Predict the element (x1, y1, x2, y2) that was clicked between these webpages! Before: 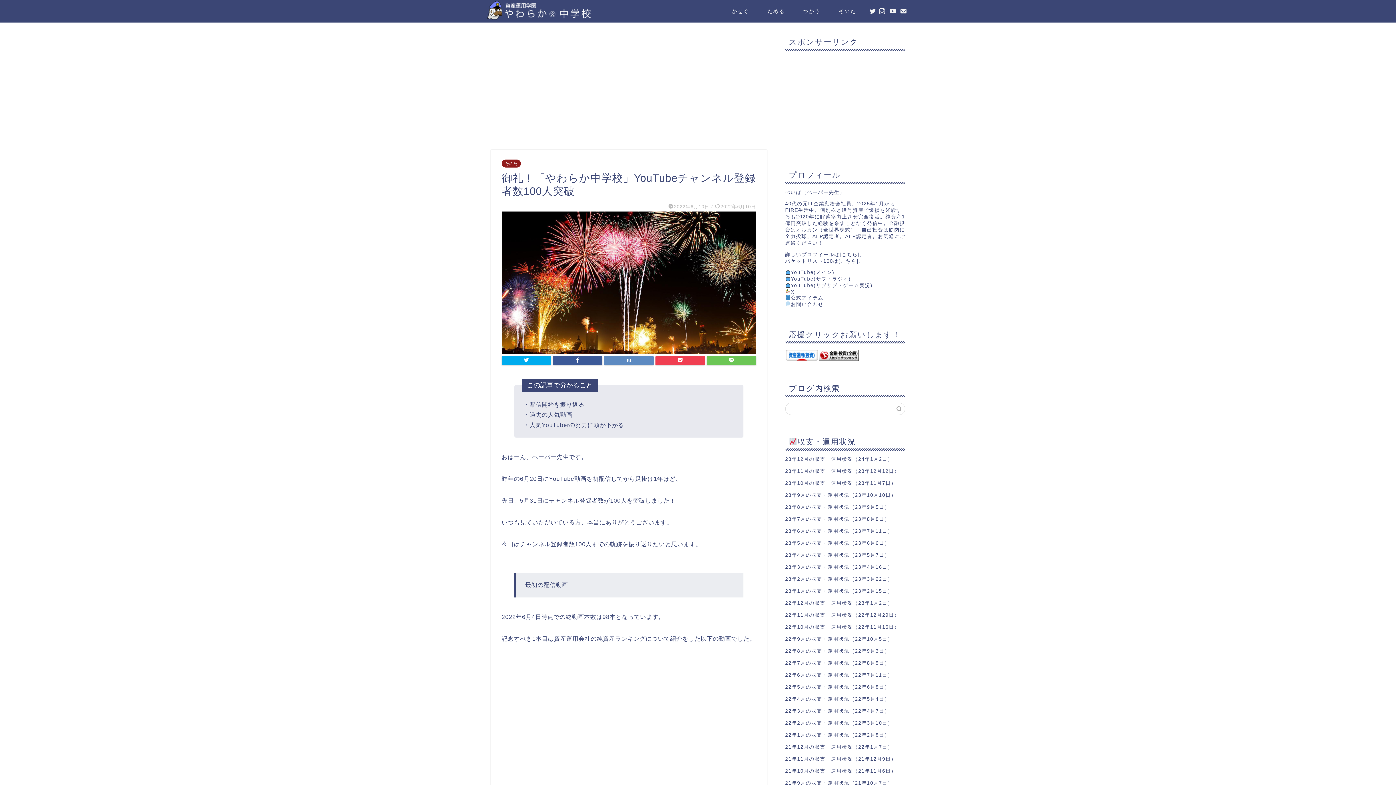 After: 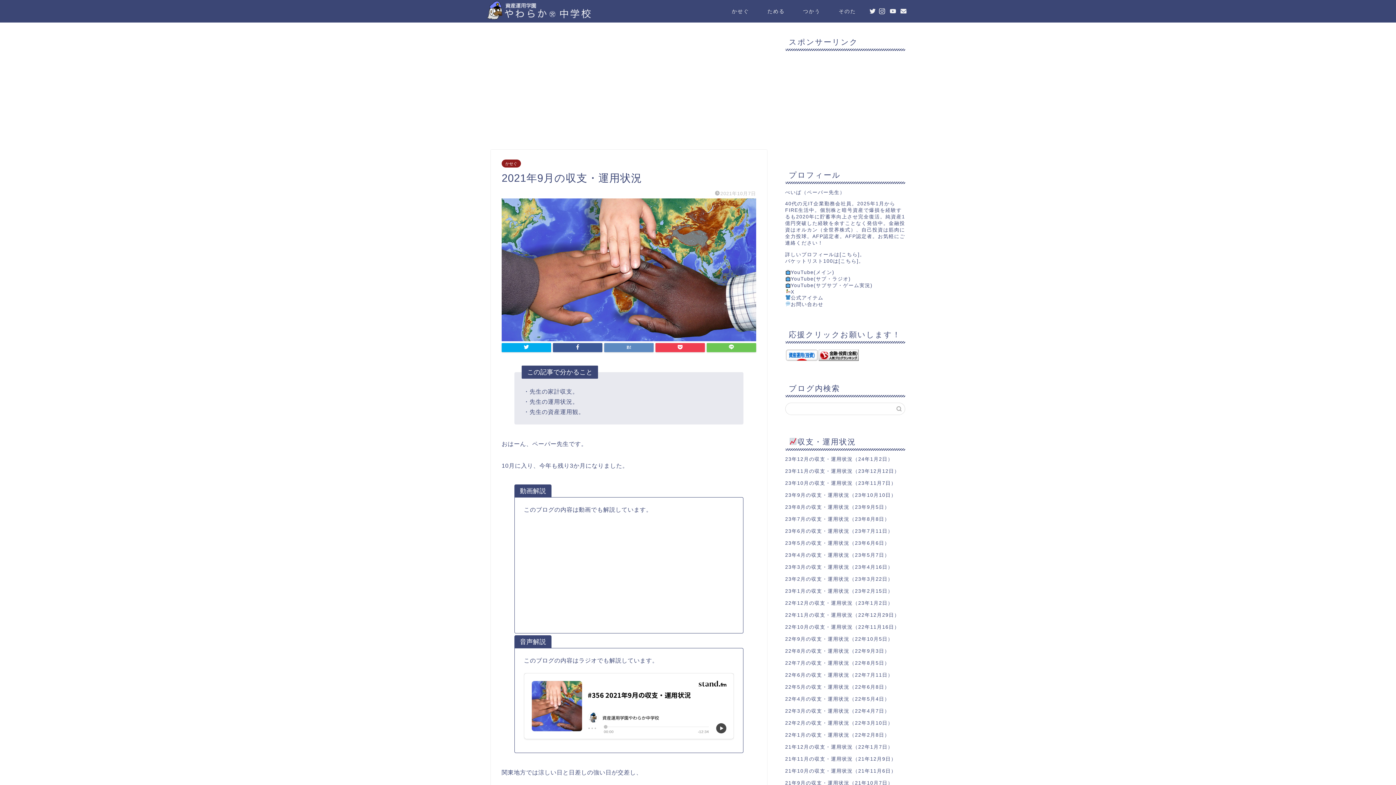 Action: bbox: (785, 780, 893, 786) label: 21年9月の収支・運用状況（21年10月7日）